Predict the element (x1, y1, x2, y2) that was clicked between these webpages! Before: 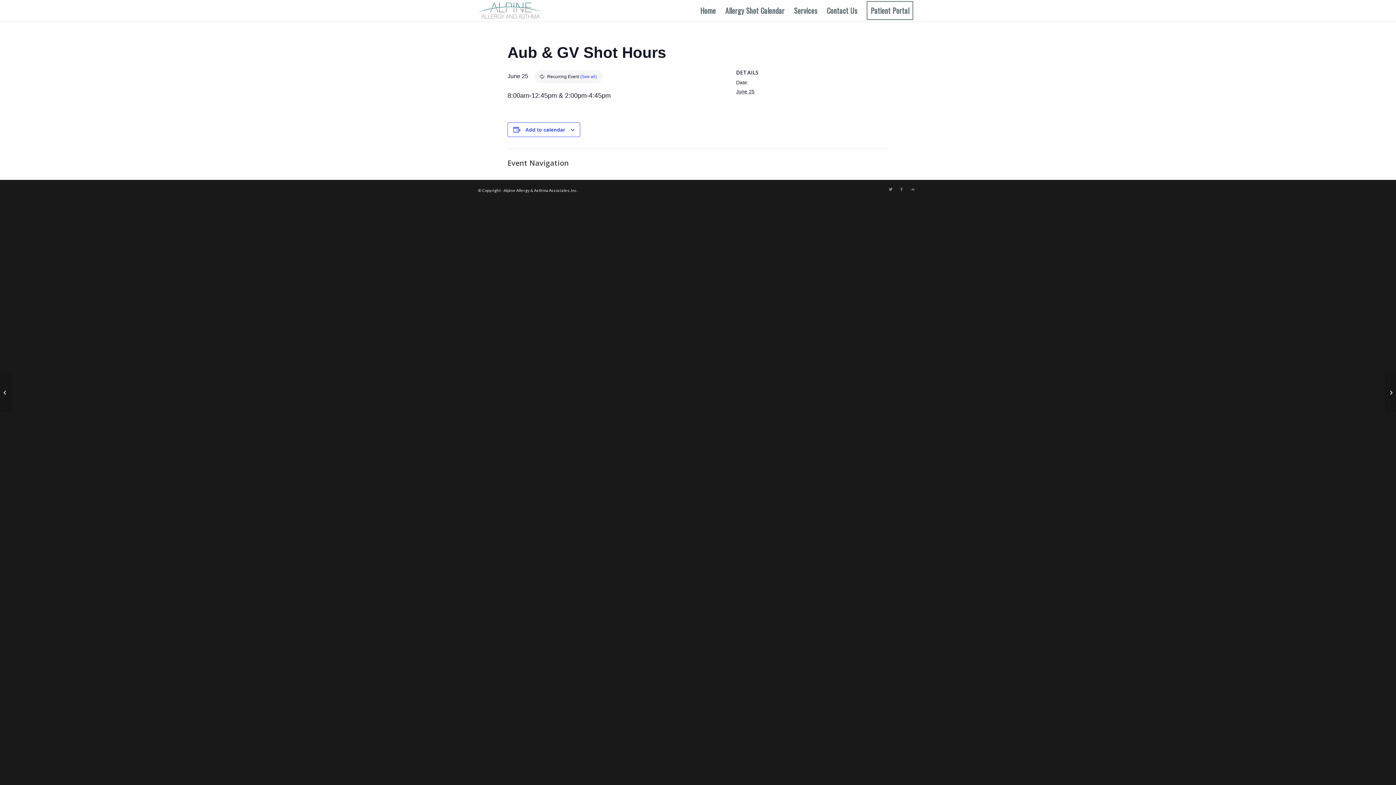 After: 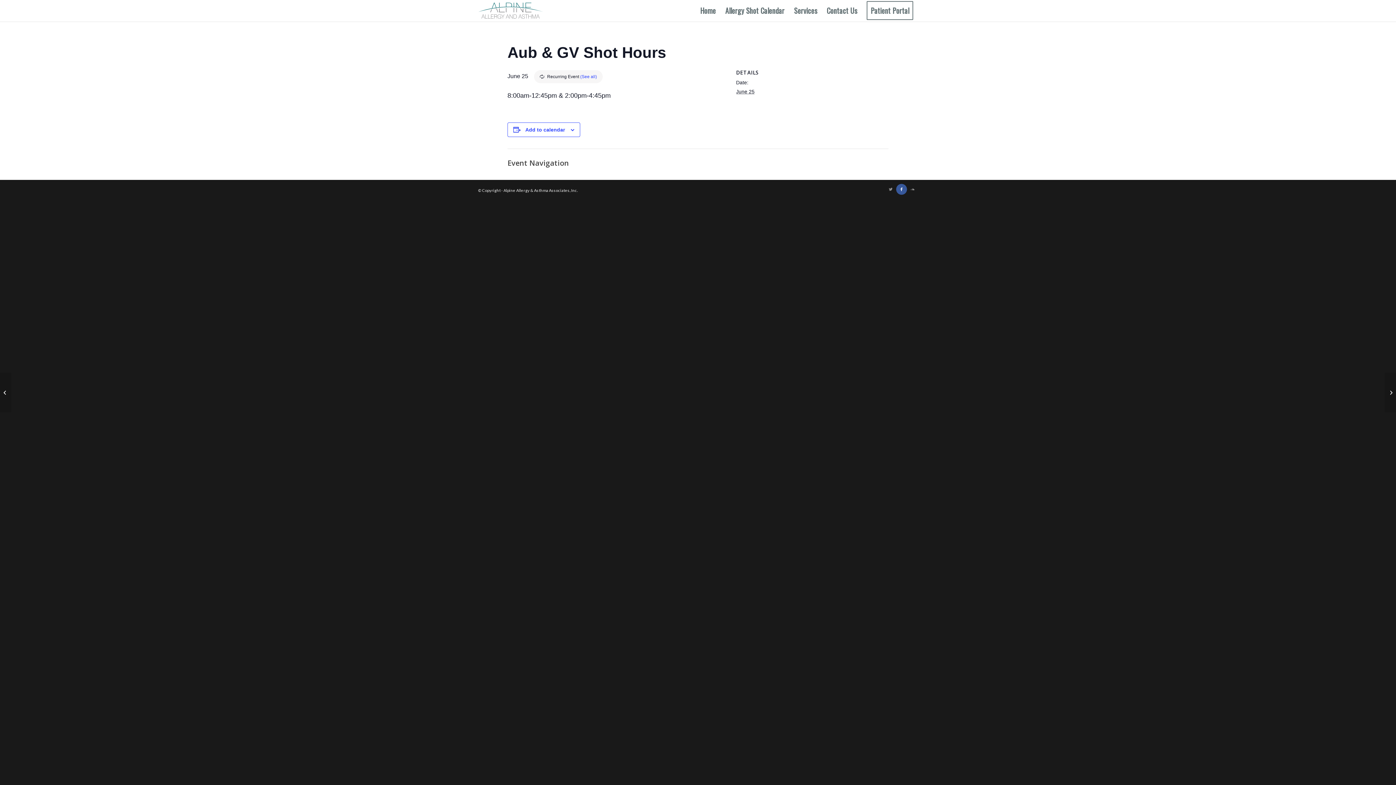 Action: label: Link to Facebook bbox: (896, 184, 907, 194)